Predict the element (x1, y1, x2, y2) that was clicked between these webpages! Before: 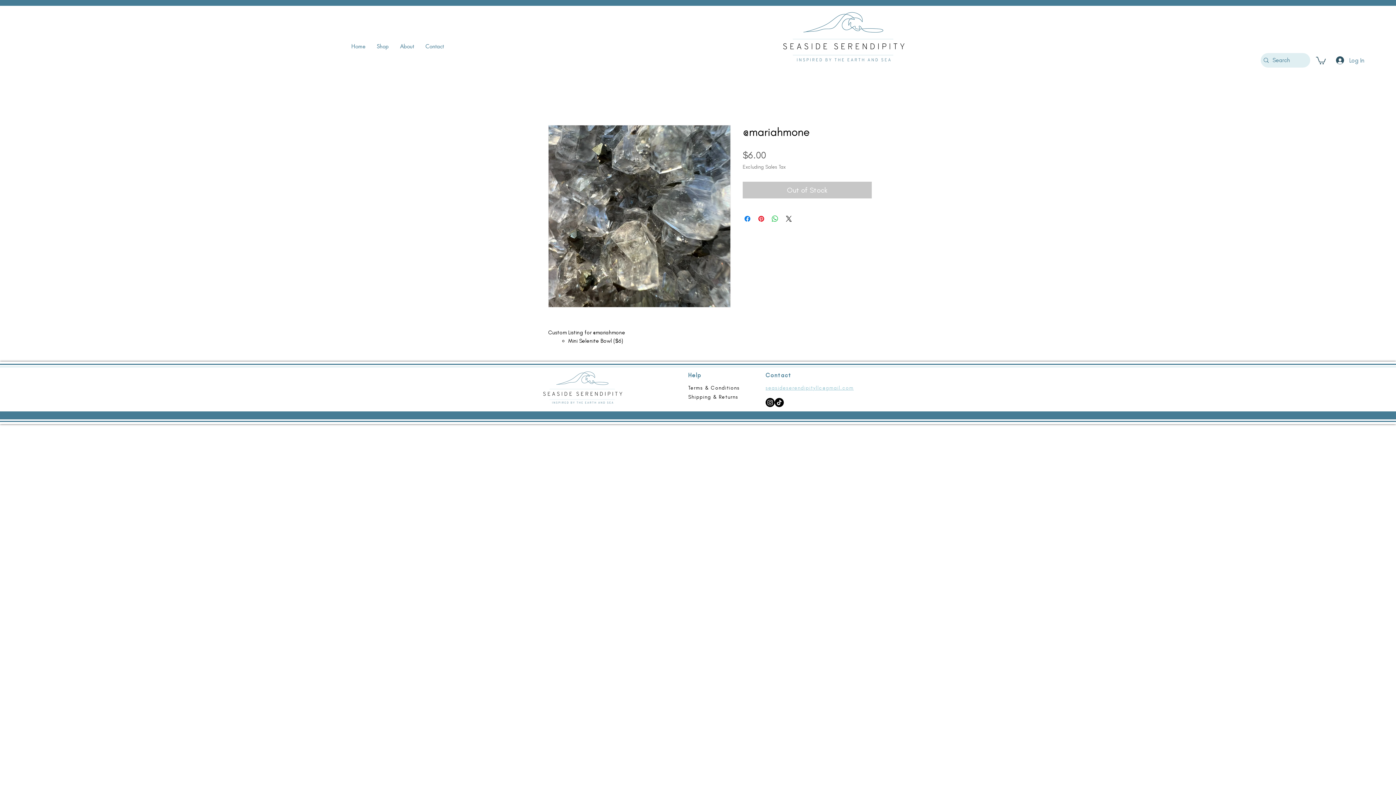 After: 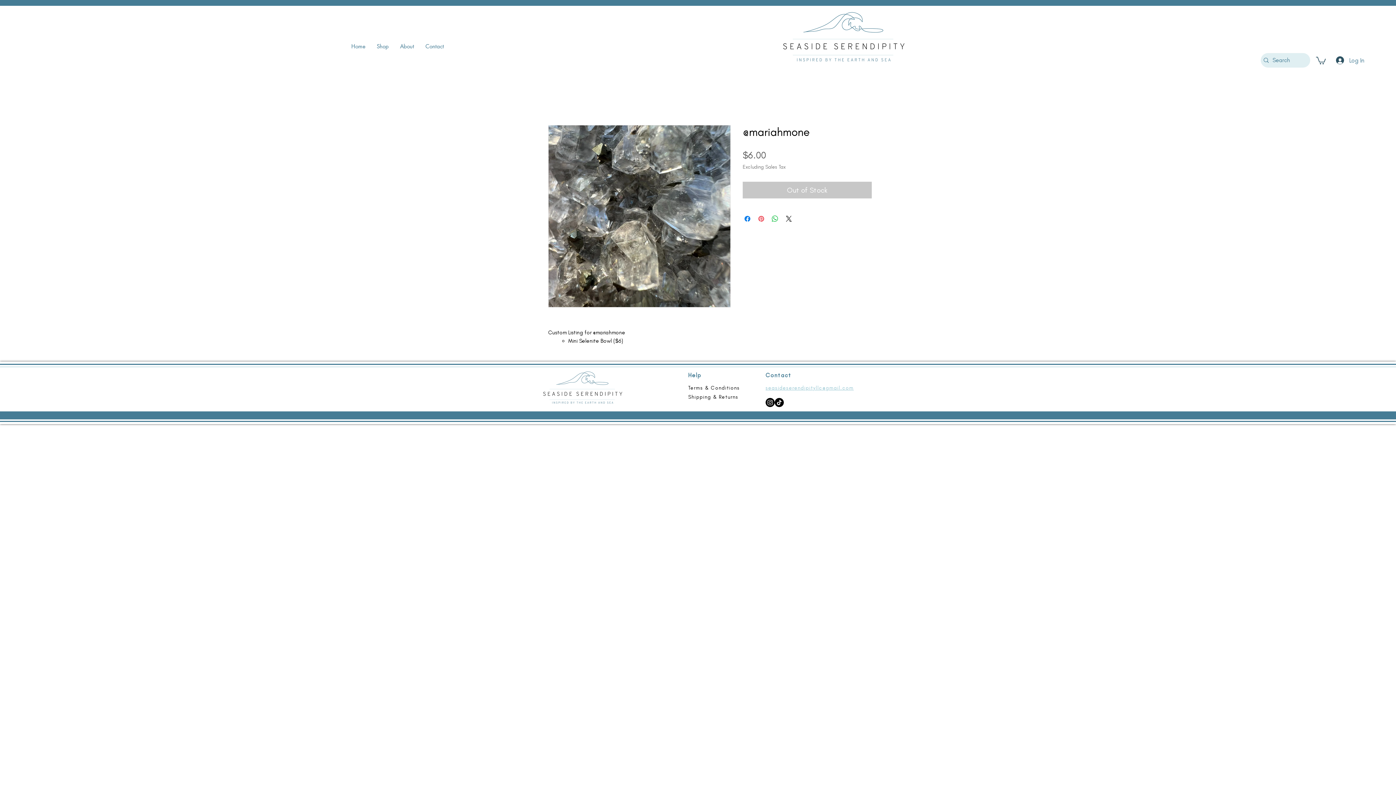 Action: label: Pin on Pinterest bbox: (757, 214, 765, 223)